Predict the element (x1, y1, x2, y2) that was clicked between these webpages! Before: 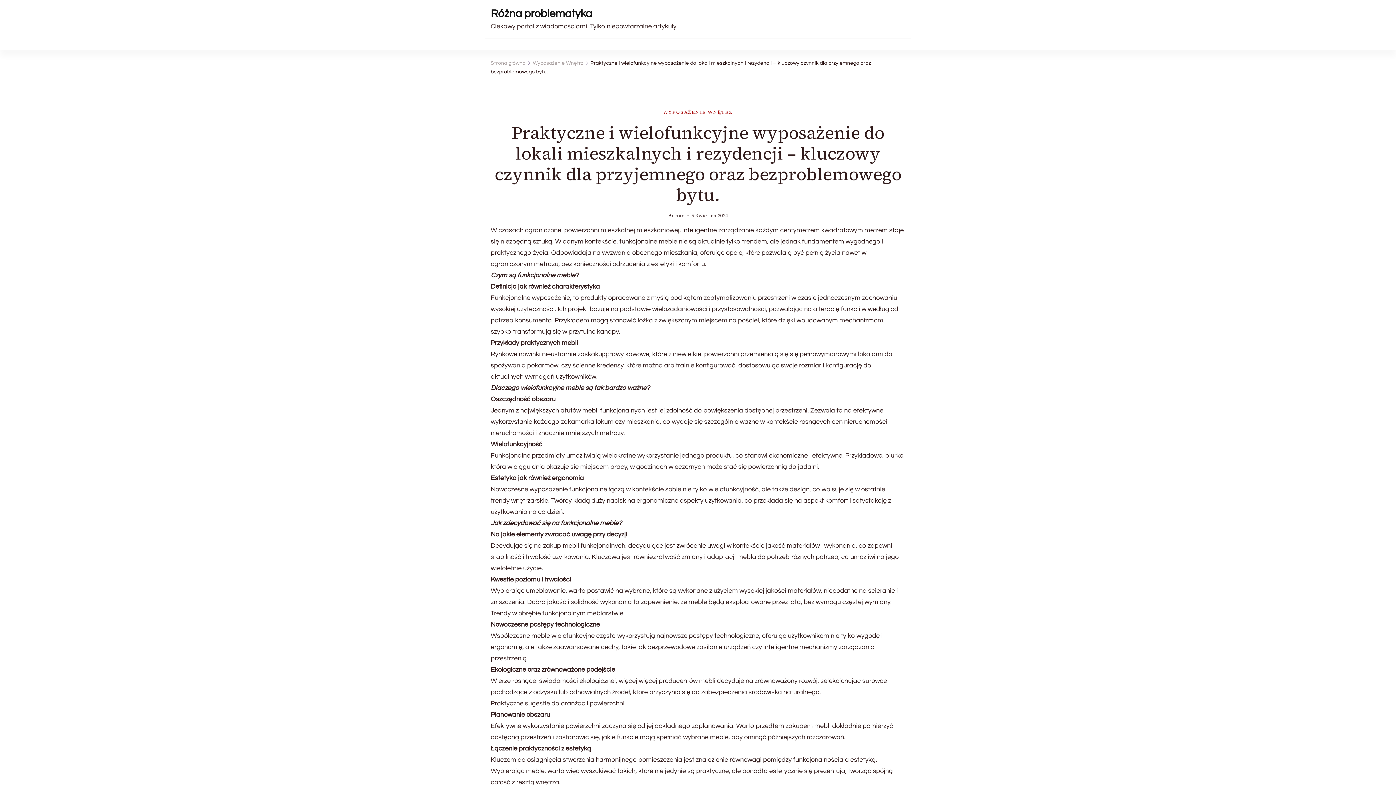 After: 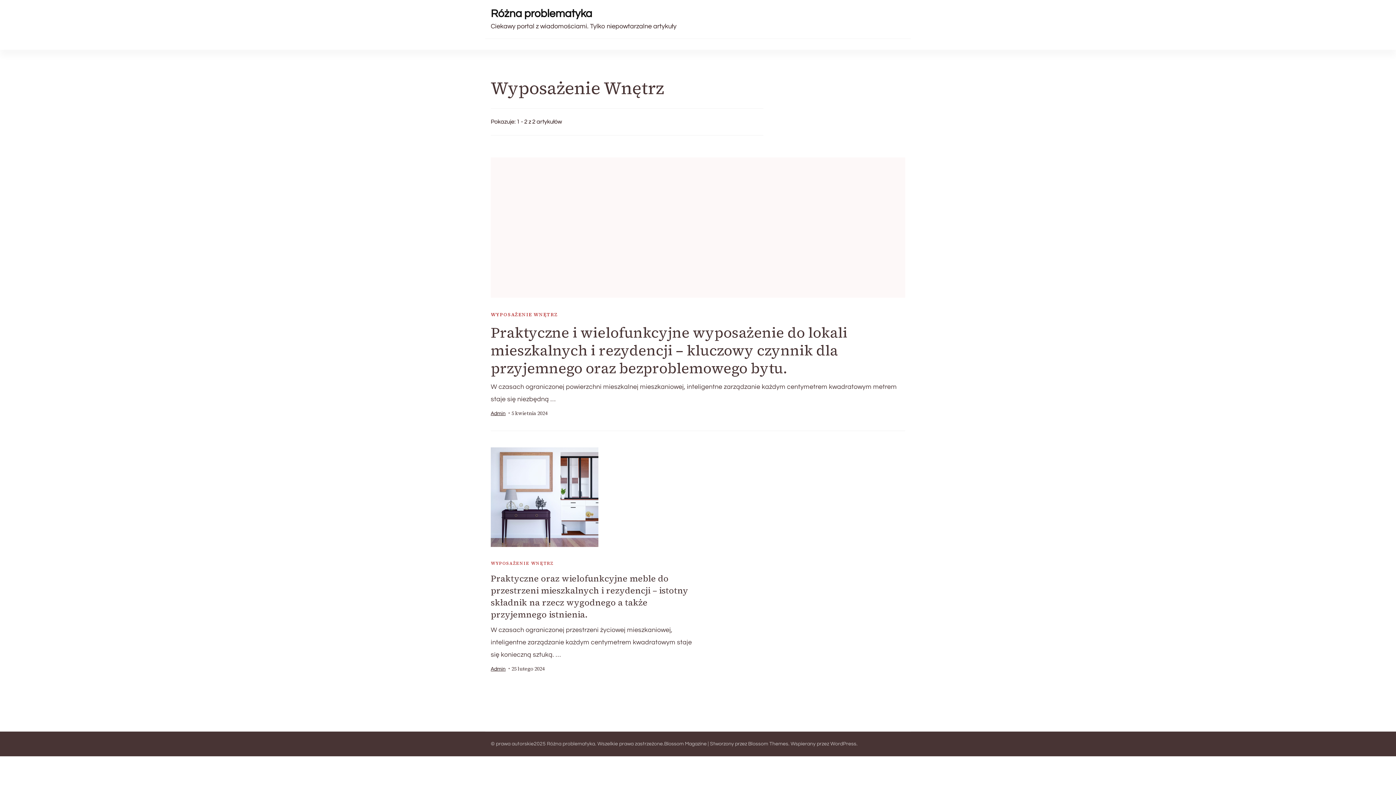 Action: bbox: (532, 60, 583, 65) label: Wyposażenie Wnętrz